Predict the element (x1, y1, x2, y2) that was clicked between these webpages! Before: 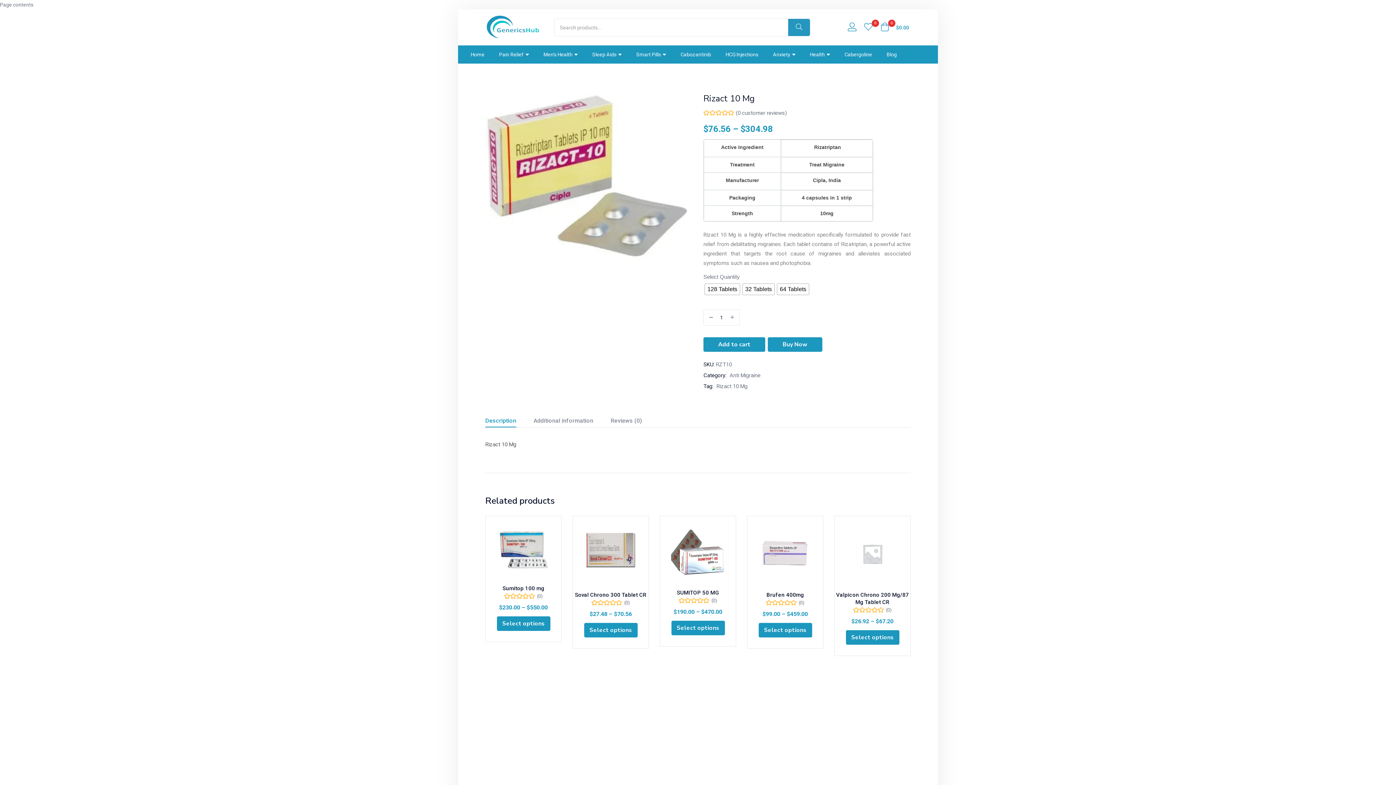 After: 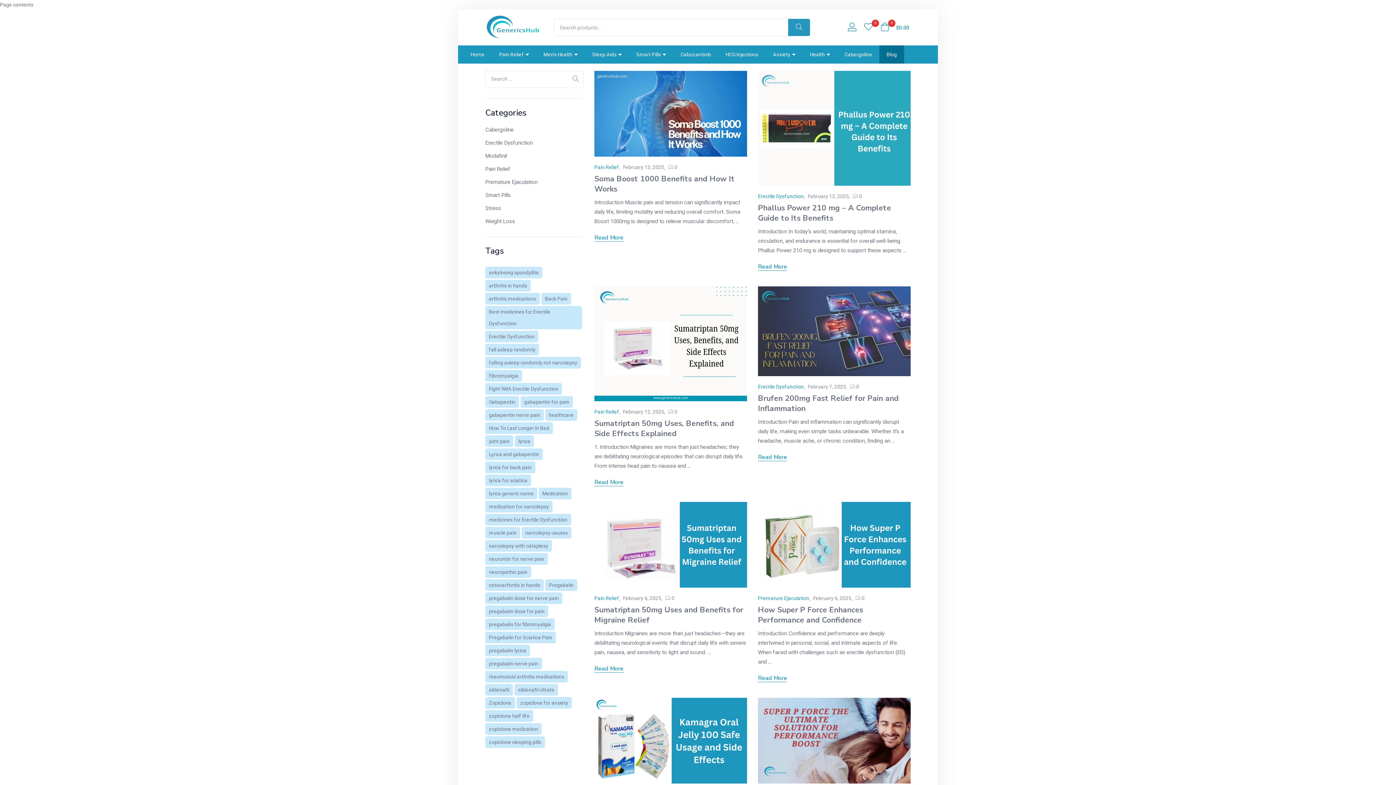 Action: label: Blog bbox: (879, 45, 904, 63)